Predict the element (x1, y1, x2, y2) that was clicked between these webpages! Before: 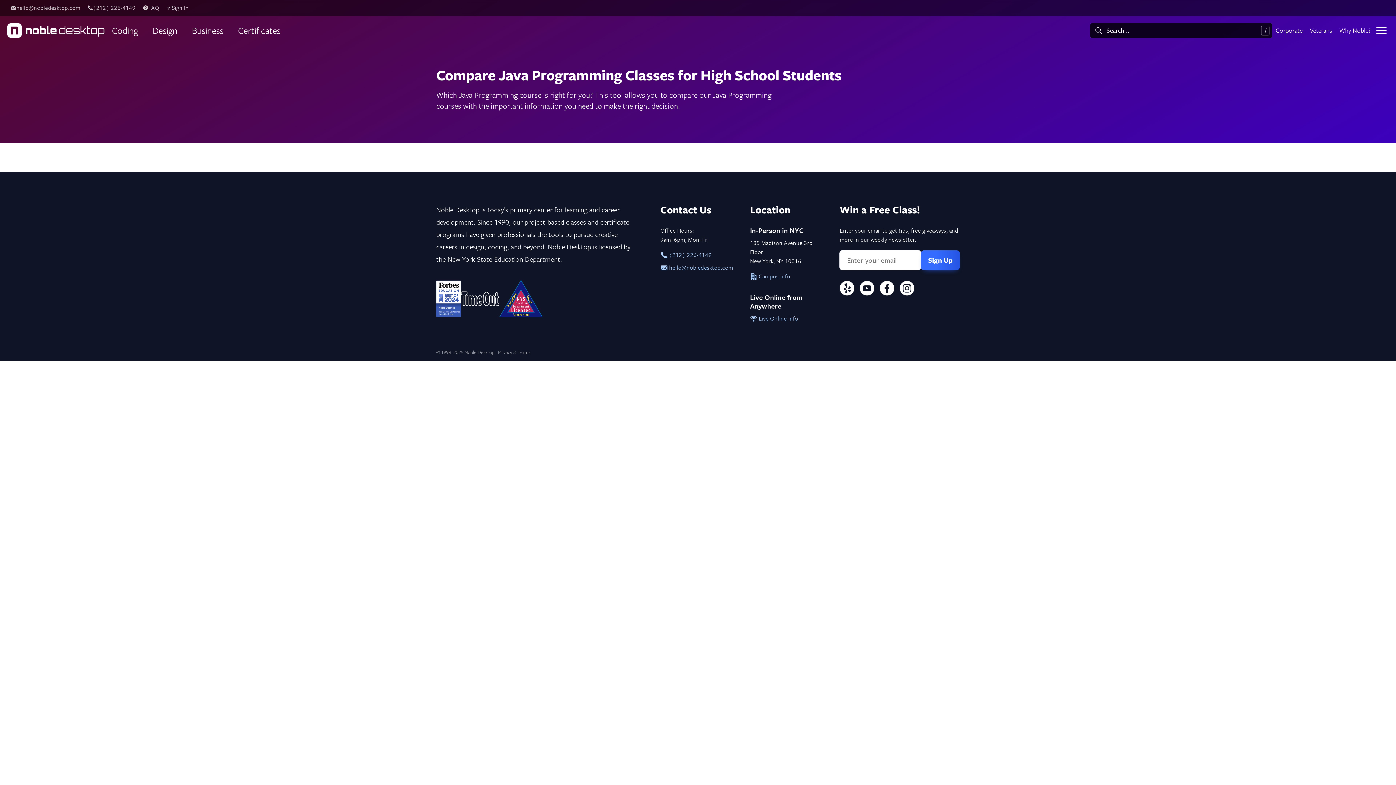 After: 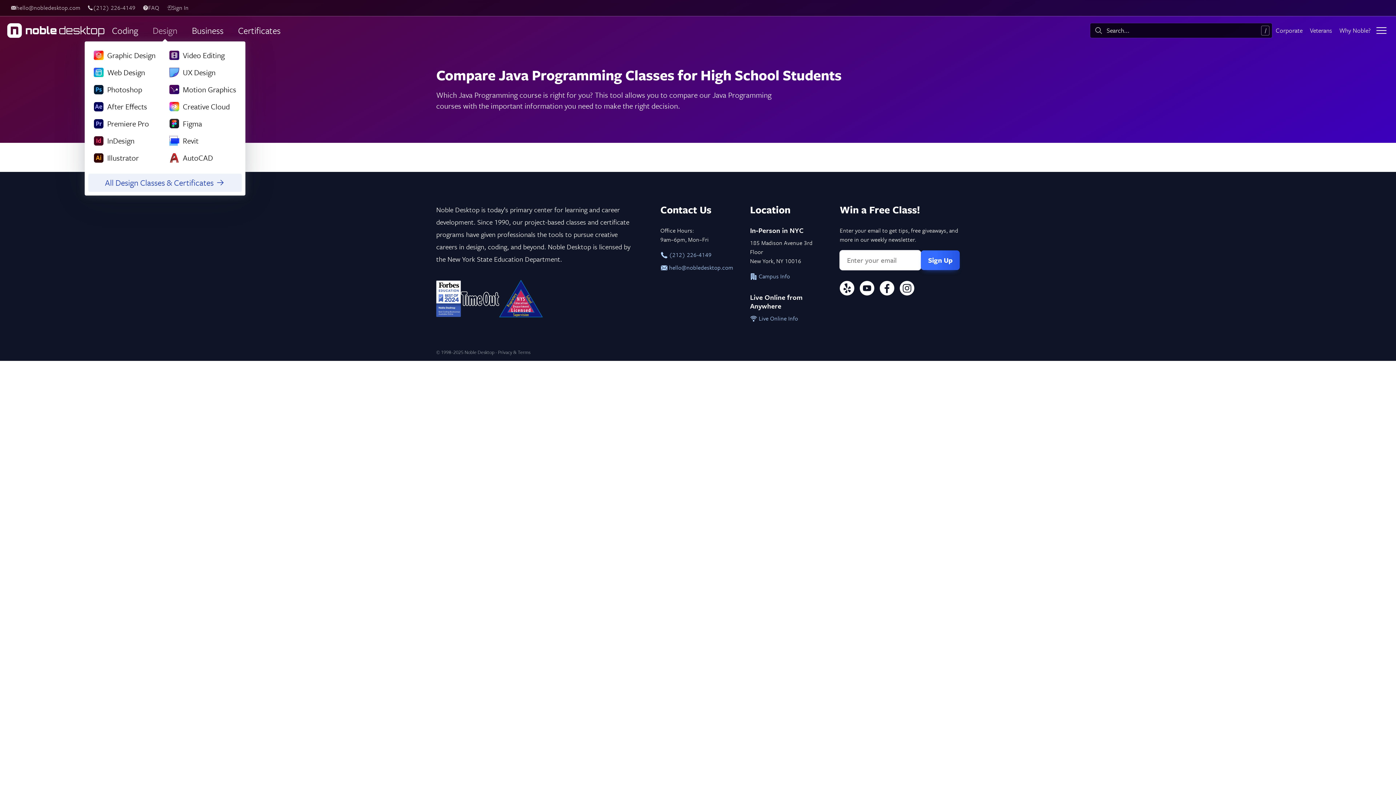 Action: label: Design bbox: (145, 23, 184, 37)